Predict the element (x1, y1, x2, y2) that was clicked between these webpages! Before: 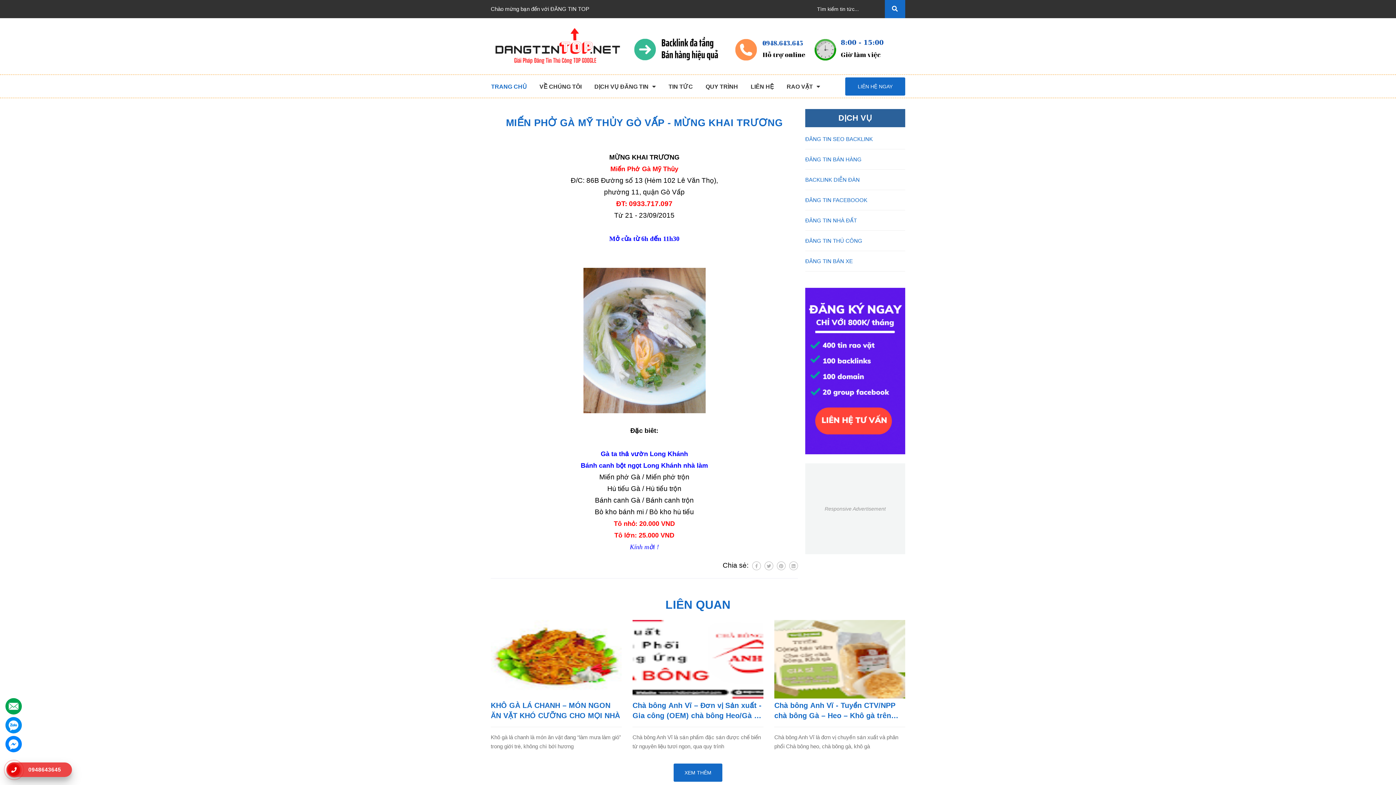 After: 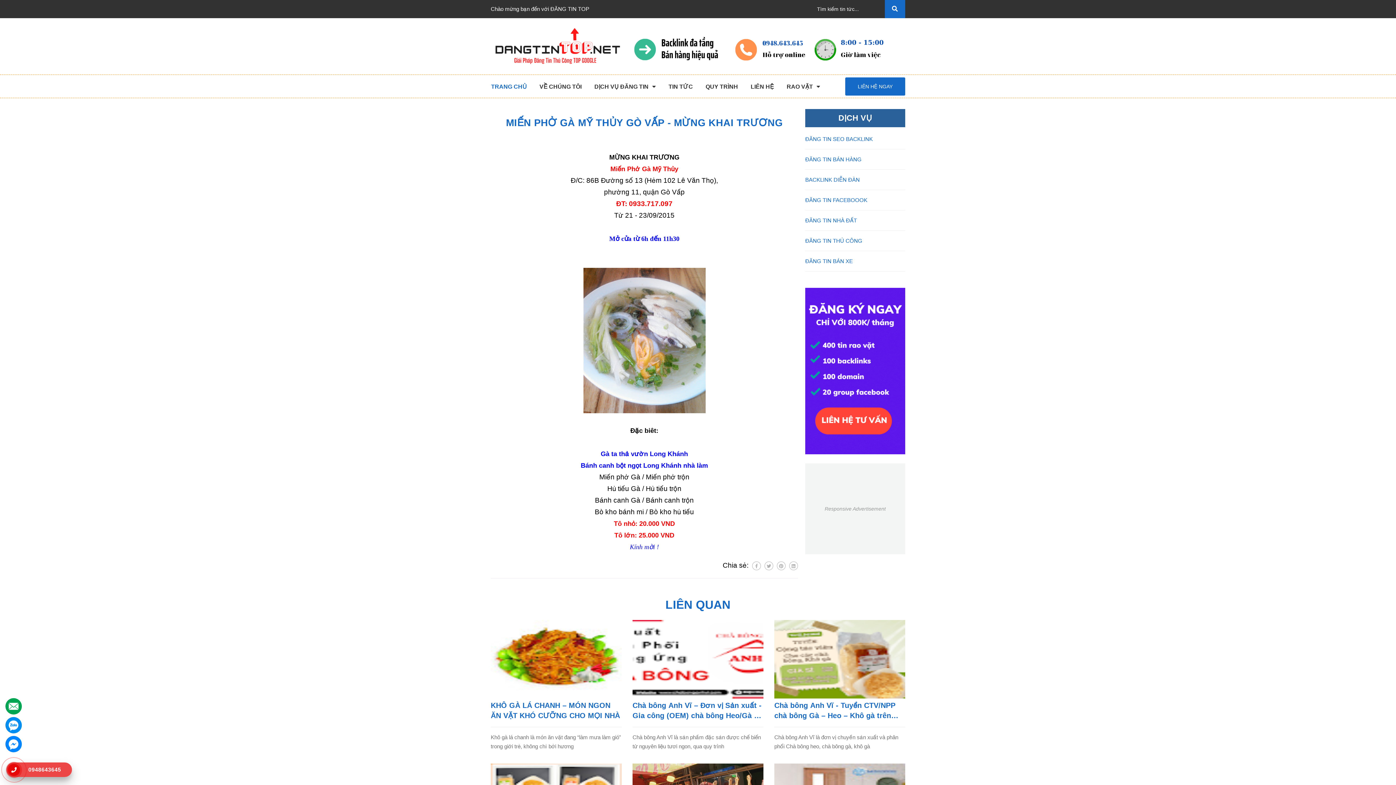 Action: label: XEM THÊM bbox: (673, 764, 722, 782)